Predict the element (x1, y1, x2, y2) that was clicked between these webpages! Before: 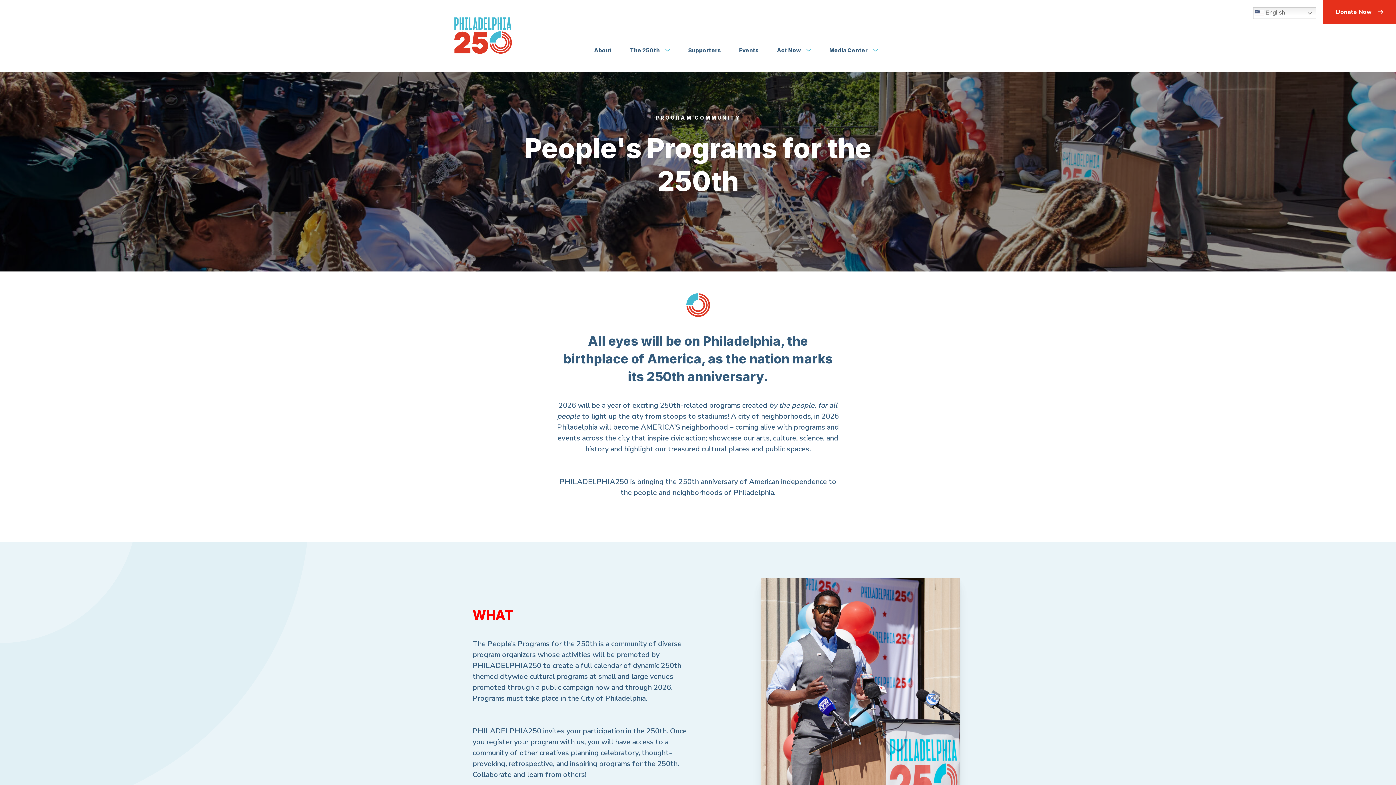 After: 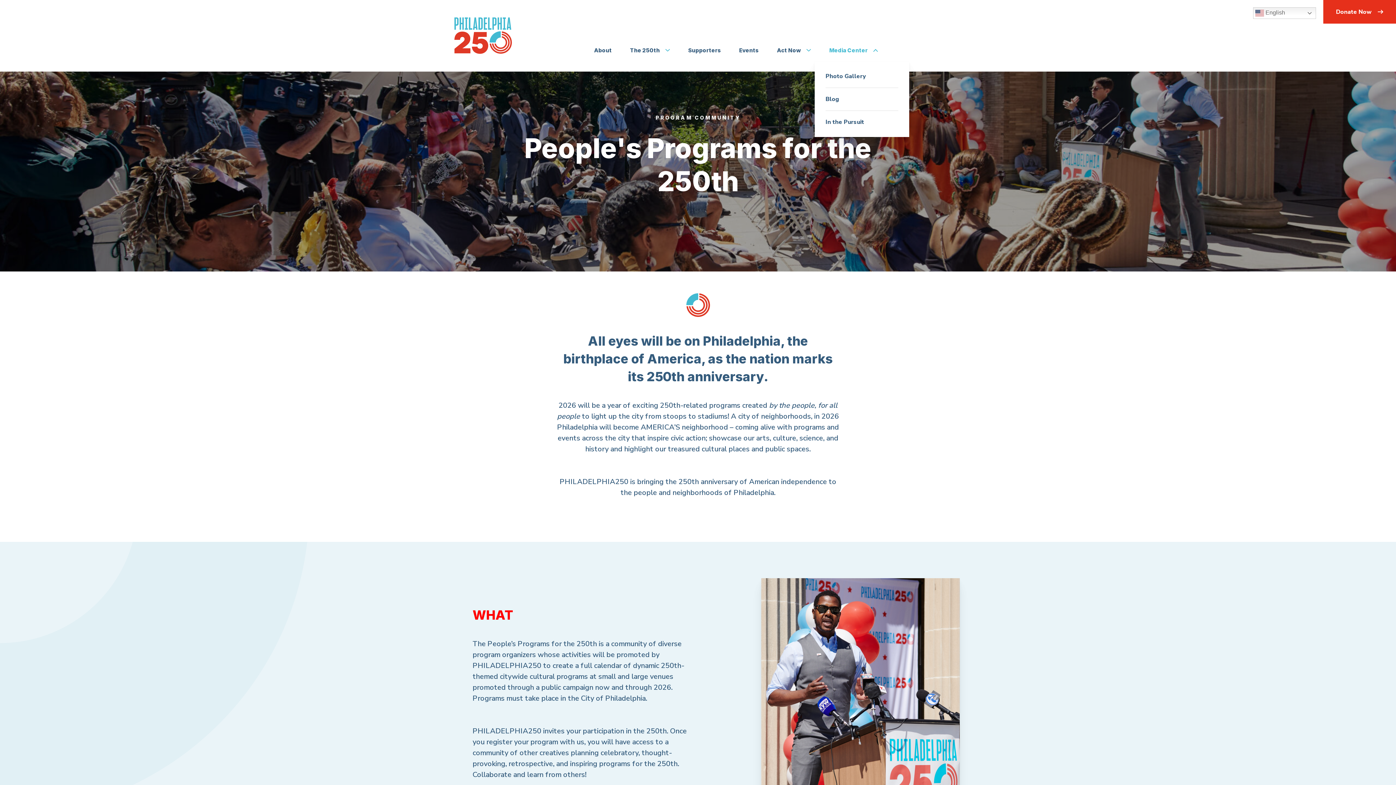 Action: bbox: (829, 46, 878, 53) label: Media Center